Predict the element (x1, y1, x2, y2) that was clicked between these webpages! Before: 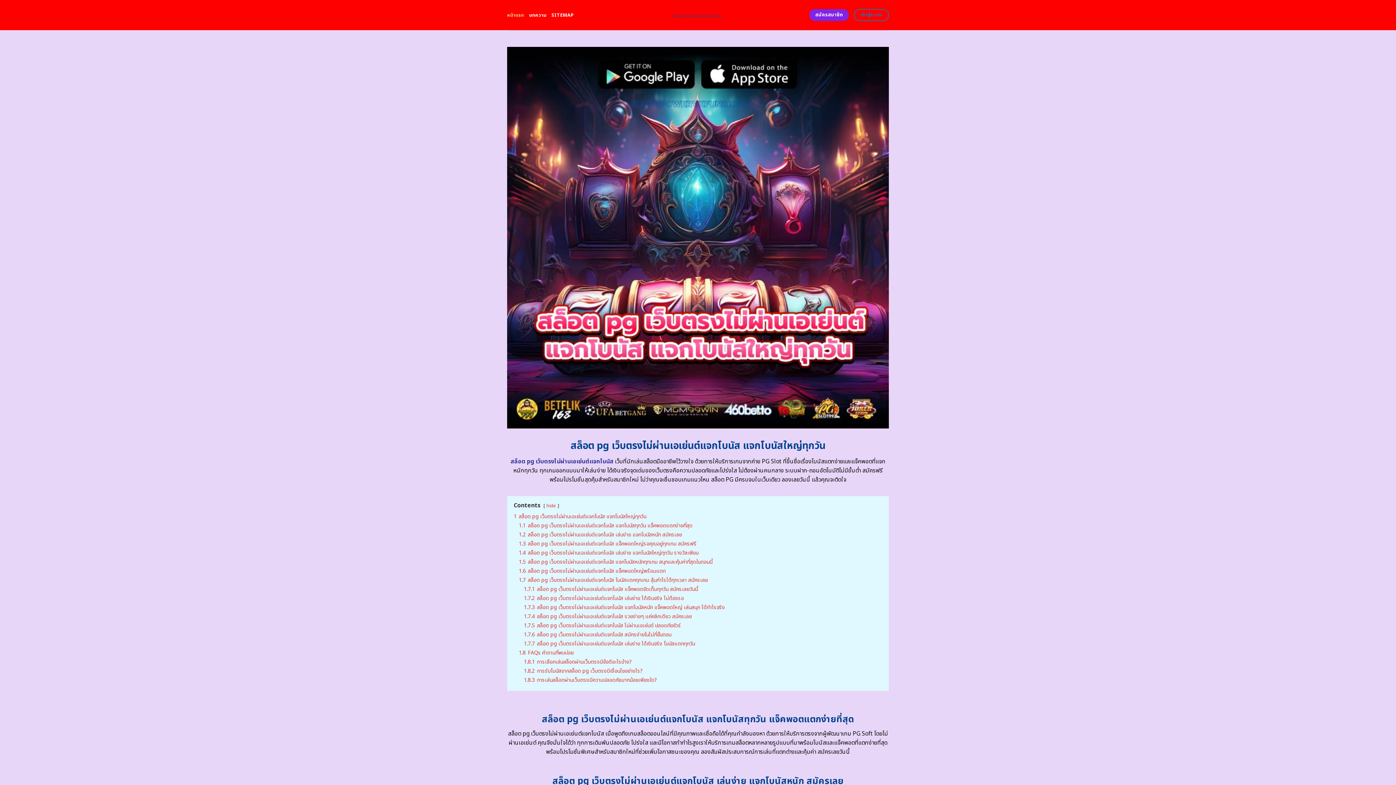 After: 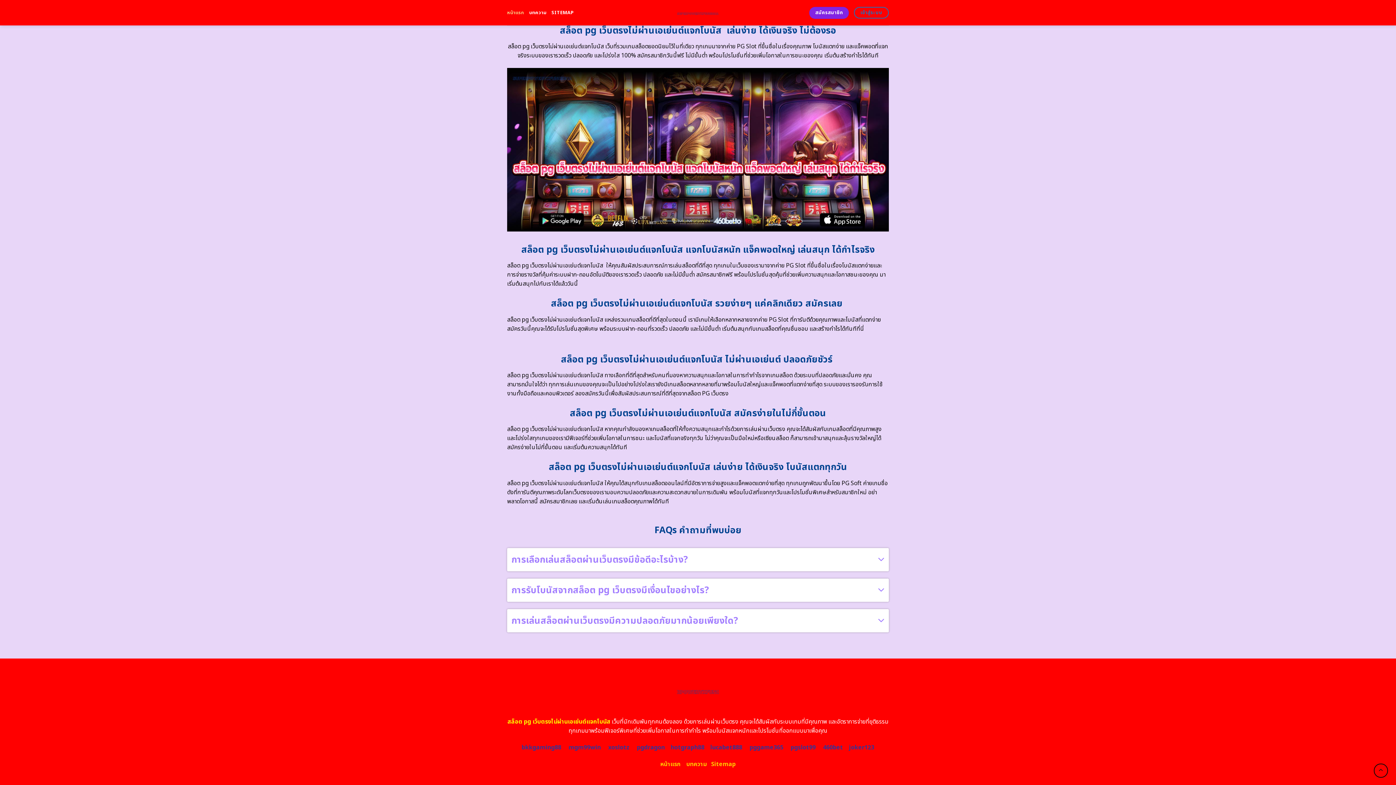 Action: bbox: (524, 594, 684, 602) label: 1.7.2 สล็อต pg เว็บตรงไม่ผ่านเอเย่นต์แจกโบนัส เล่นง่าย ได้เงินจริง ไม่ต้องรอ